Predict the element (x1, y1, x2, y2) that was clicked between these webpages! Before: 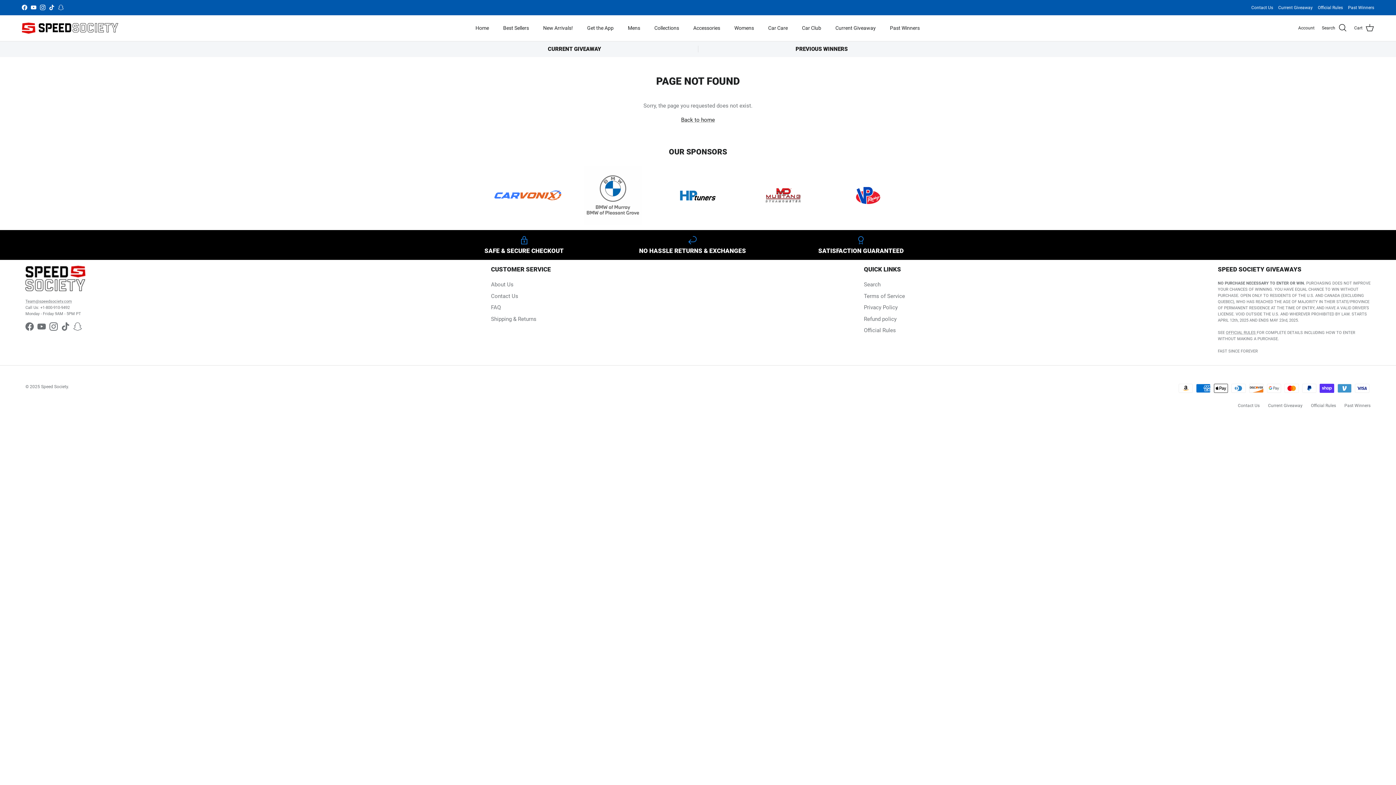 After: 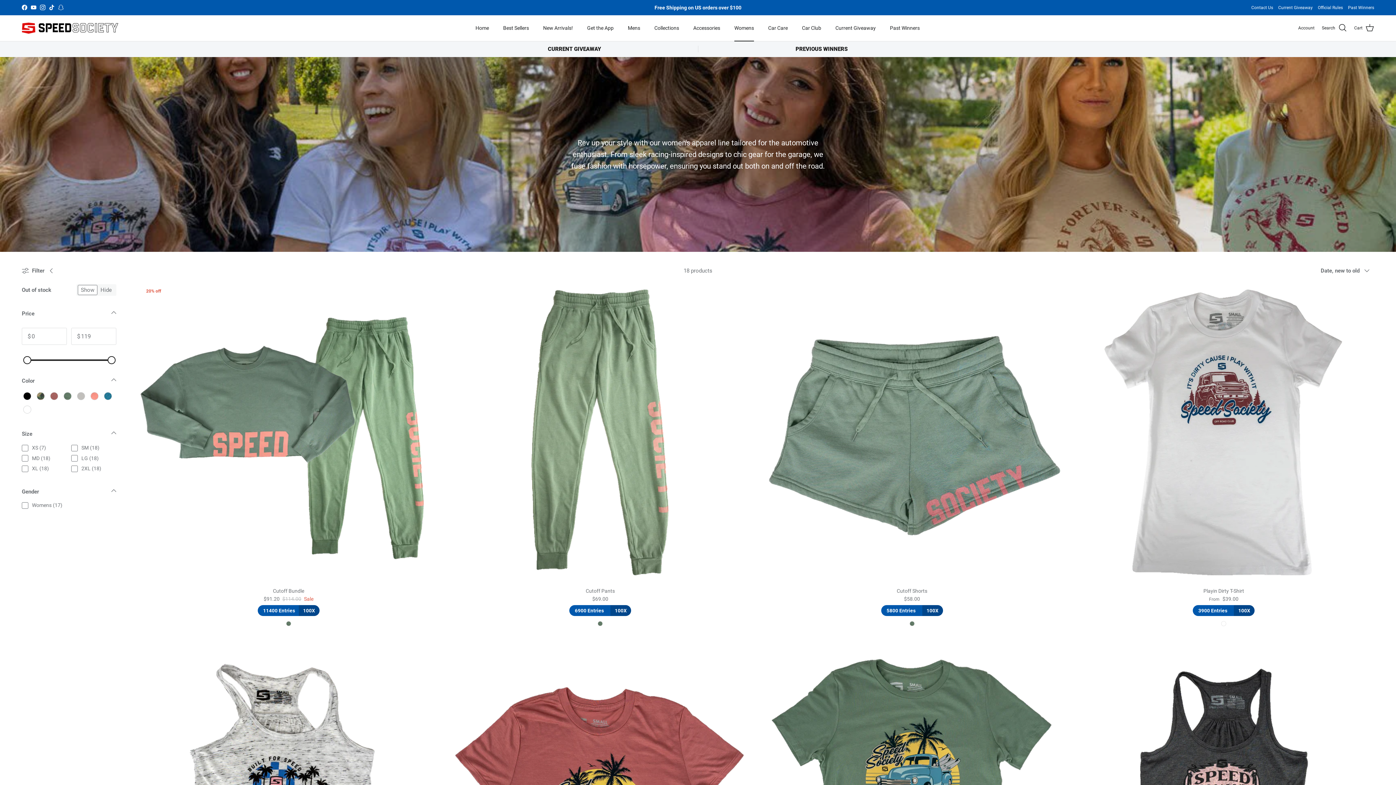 Action: bbox: (728, 16, 760, 39) label: Womens